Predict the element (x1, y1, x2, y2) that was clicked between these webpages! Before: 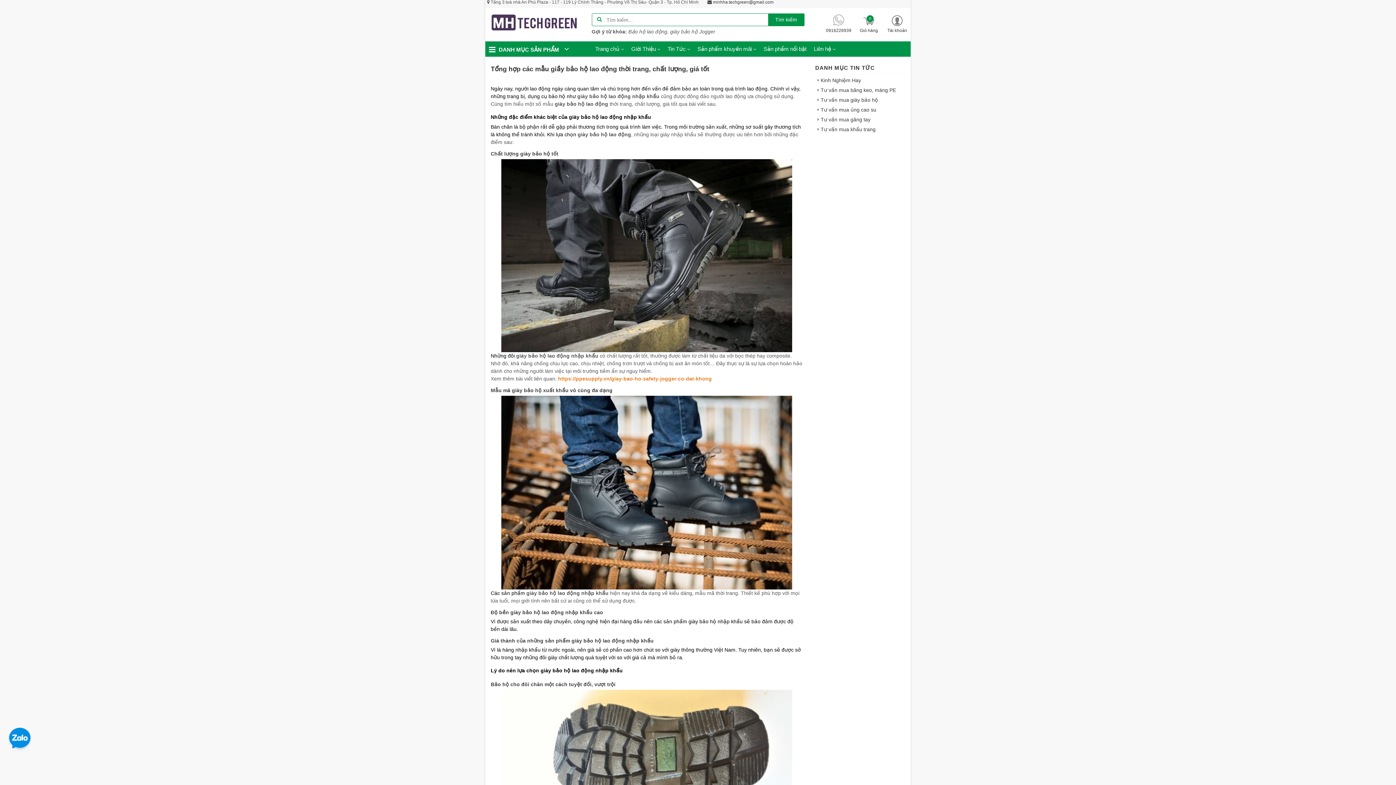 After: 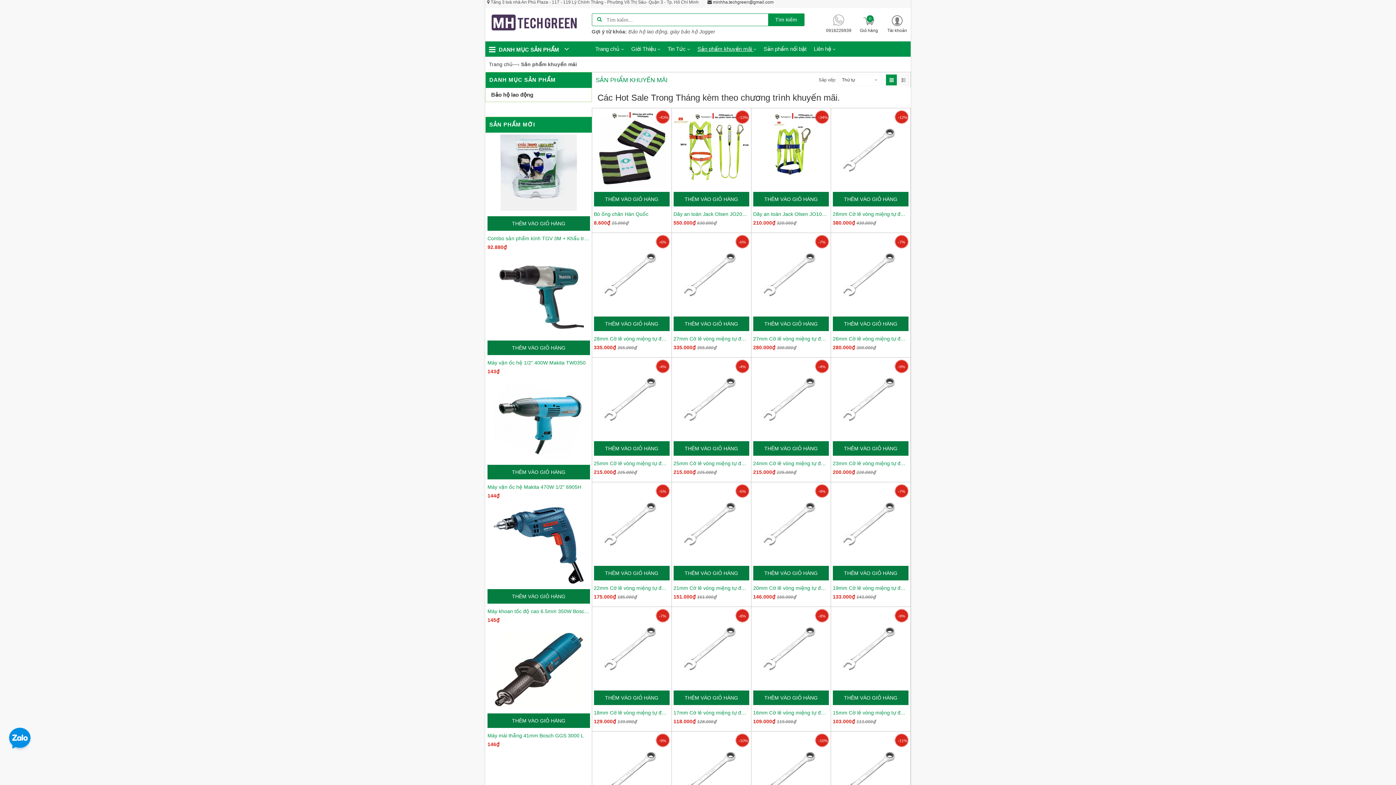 Action: label: Sản phẩm khuyến mãi  bbox: (697, 49, 756, 55)